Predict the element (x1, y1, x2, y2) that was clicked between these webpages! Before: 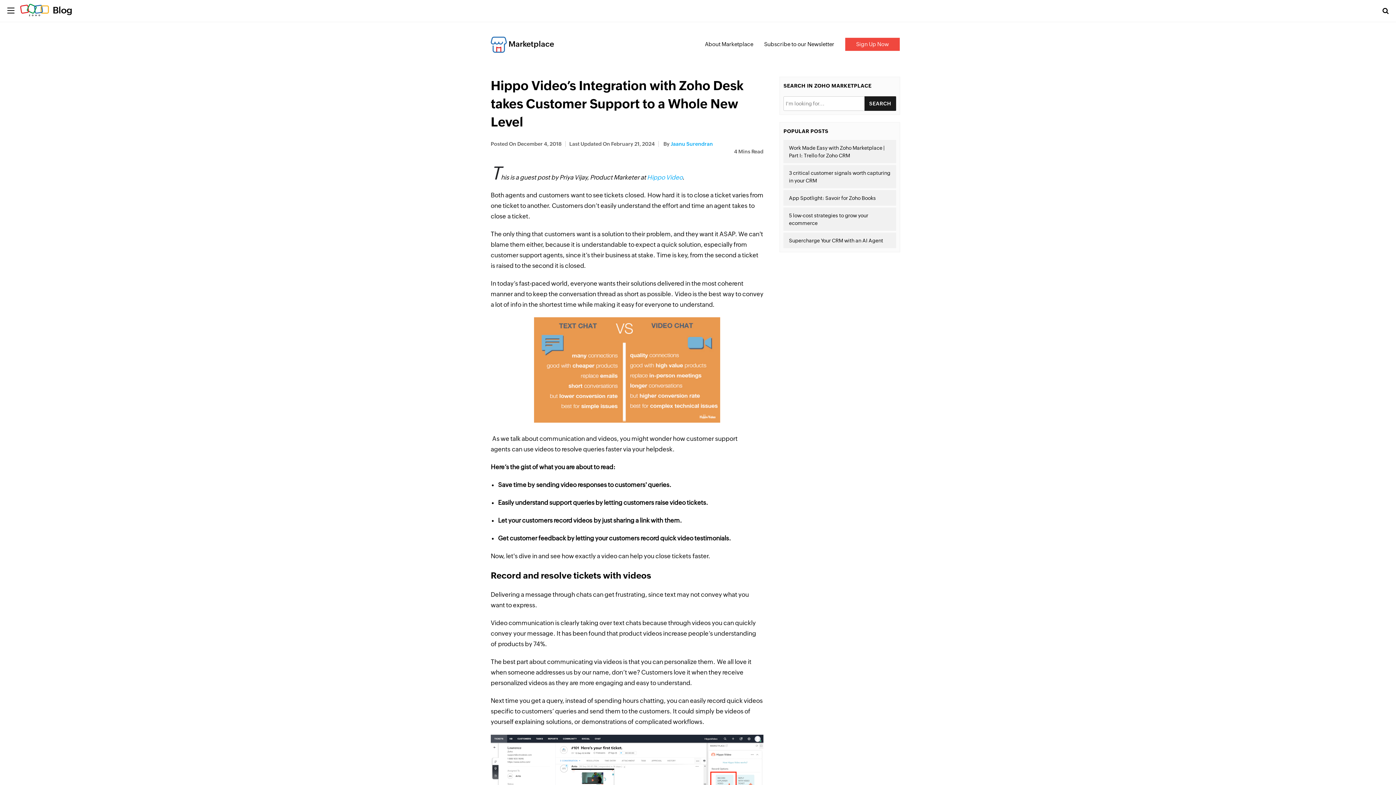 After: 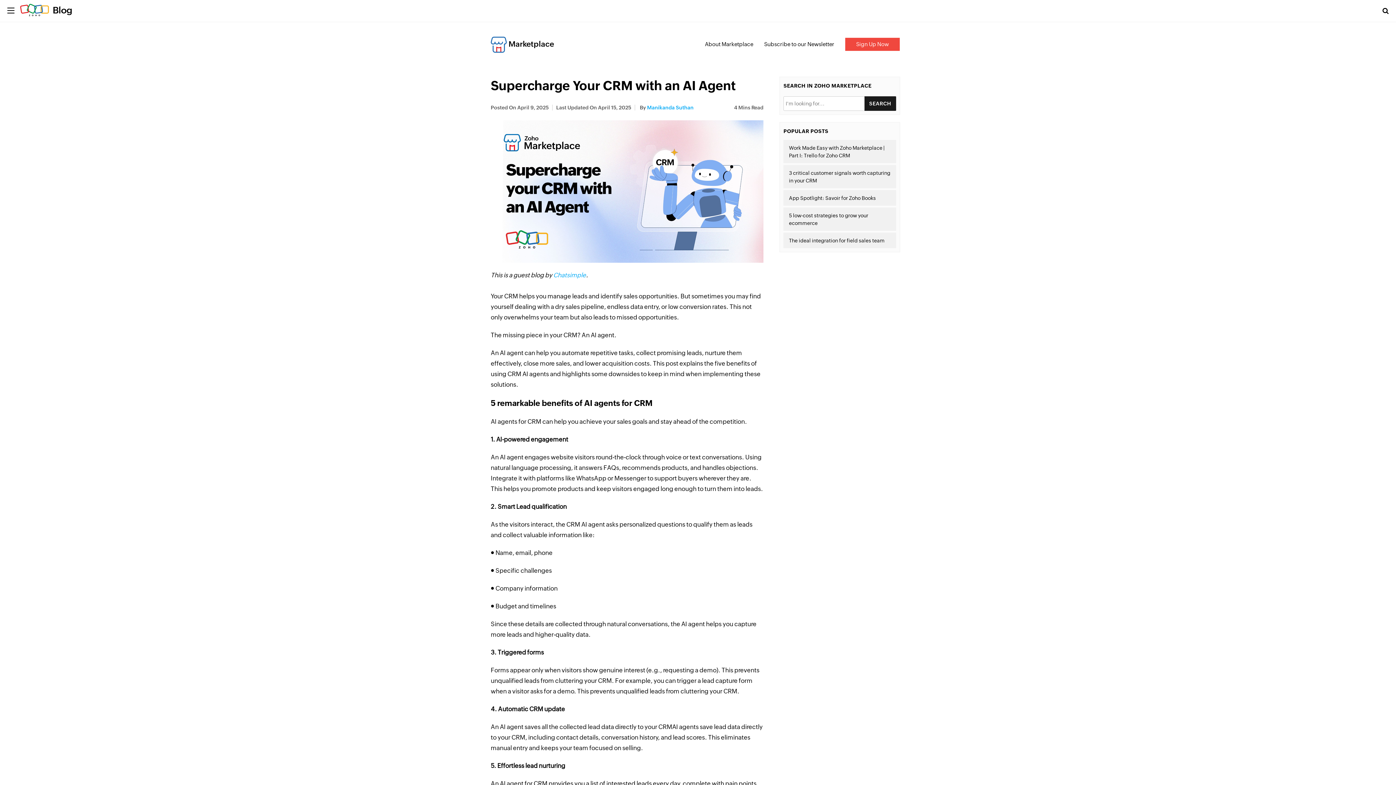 Action: bbox: (783, 232, 896, 248) label: Supercharge Your CRM with an AI Agent